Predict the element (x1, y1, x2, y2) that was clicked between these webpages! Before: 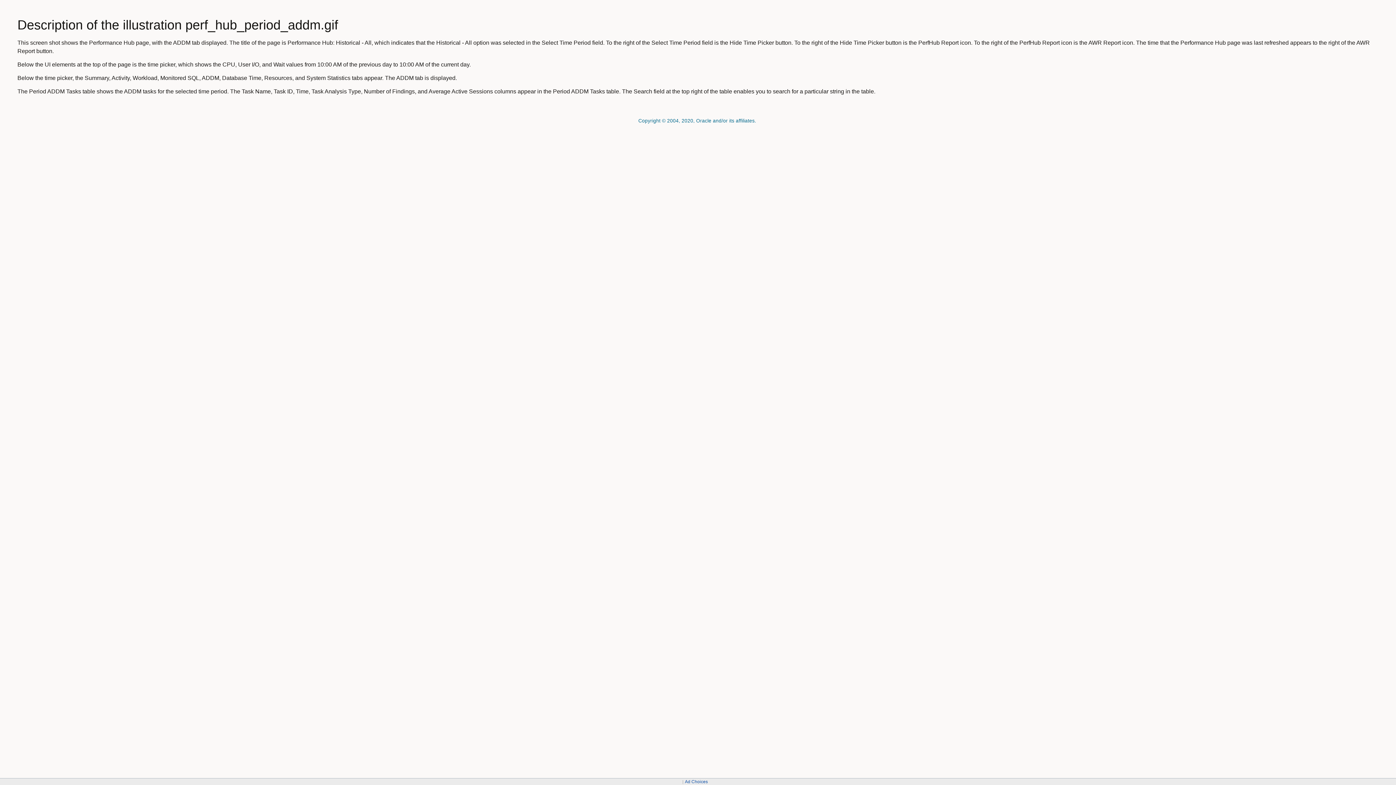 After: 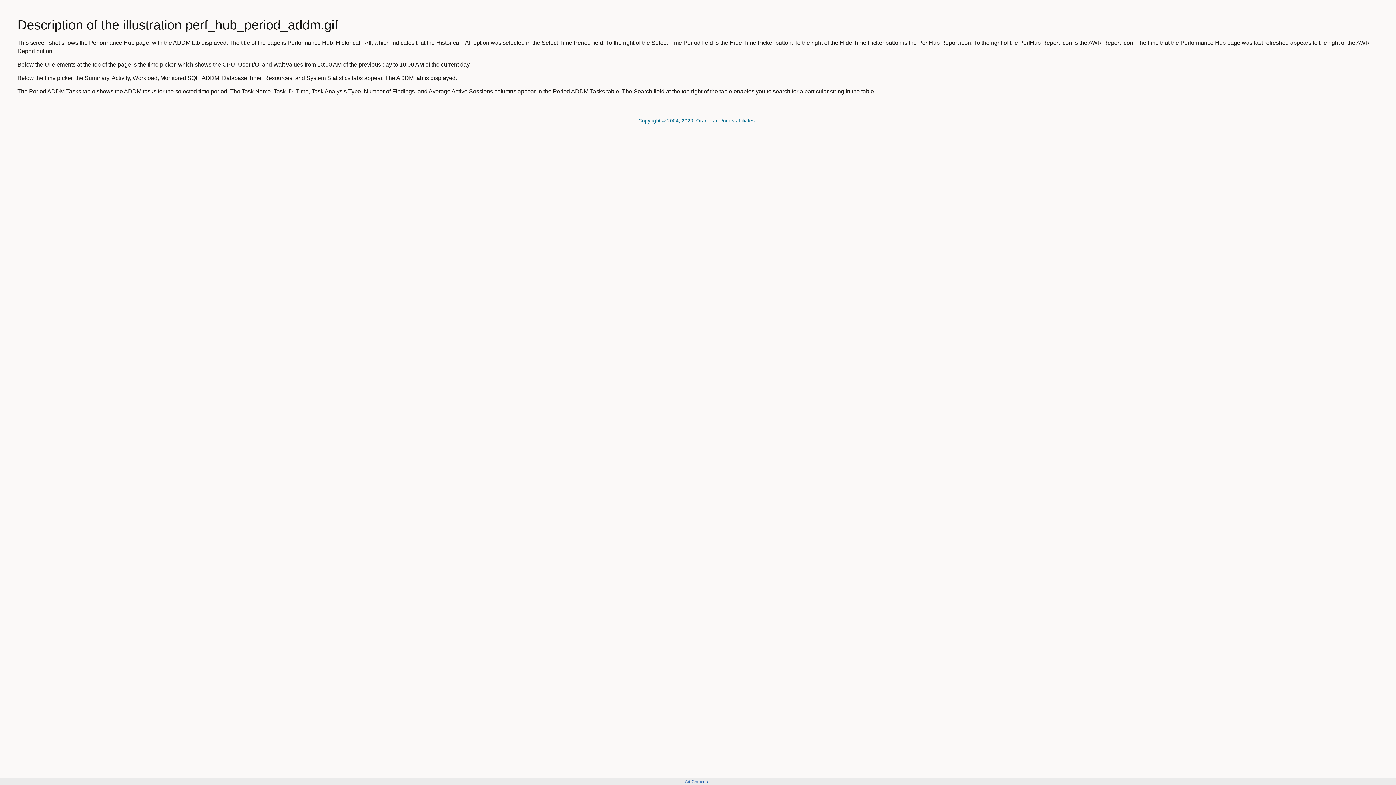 Action: bbox: (685, 779, 708, 784) label: Ad Choices